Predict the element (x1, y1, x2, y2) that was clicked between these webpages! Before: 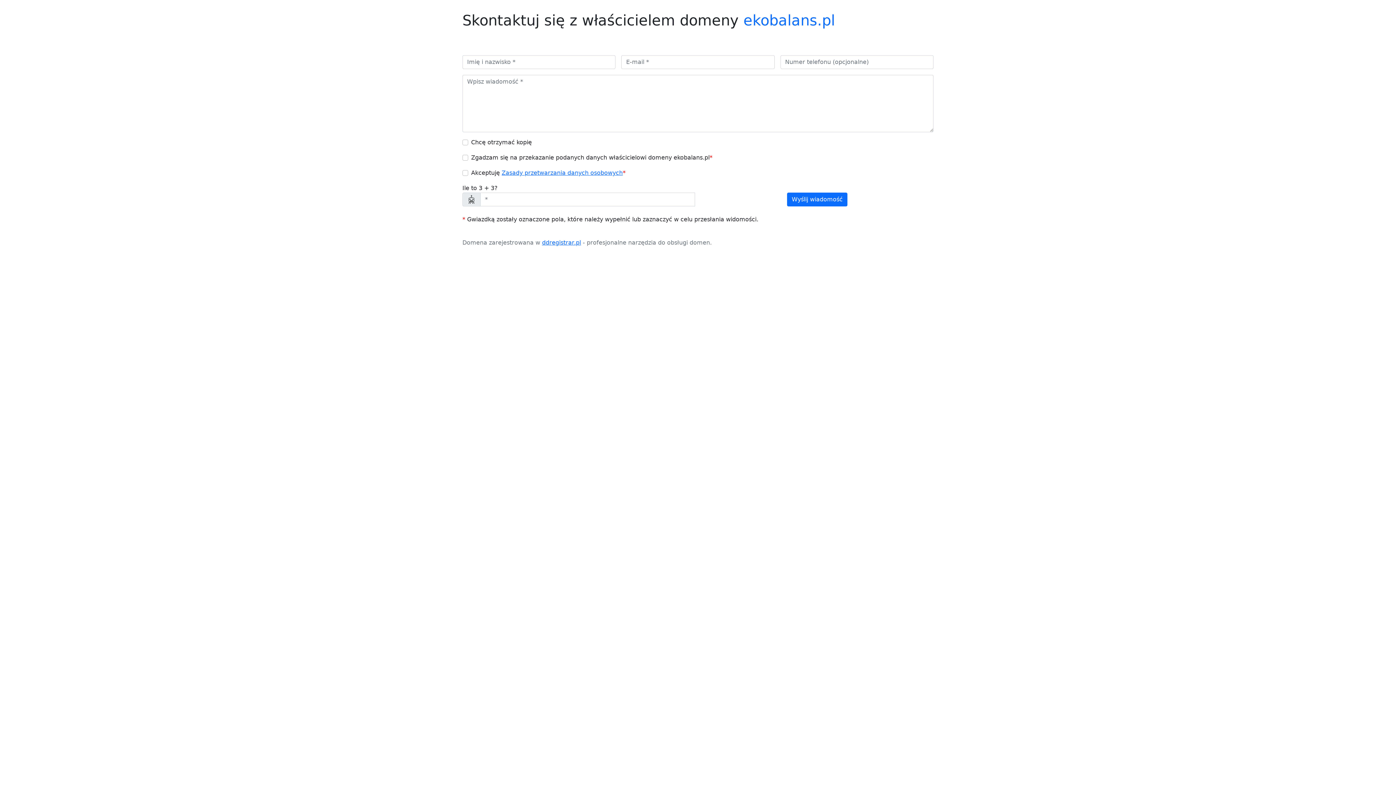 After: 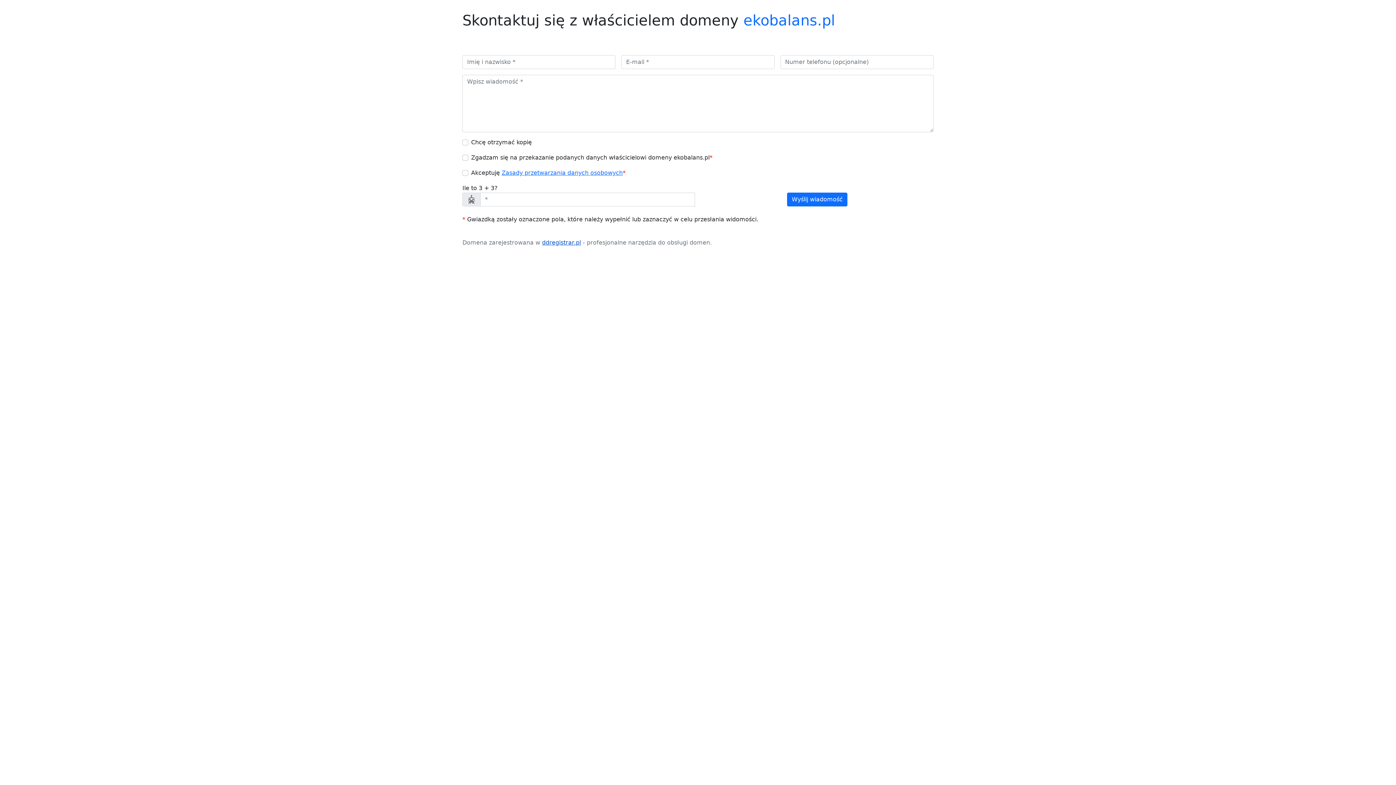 Action: bbox: (542, 239, 581, 246) label: ddregistrar.pl